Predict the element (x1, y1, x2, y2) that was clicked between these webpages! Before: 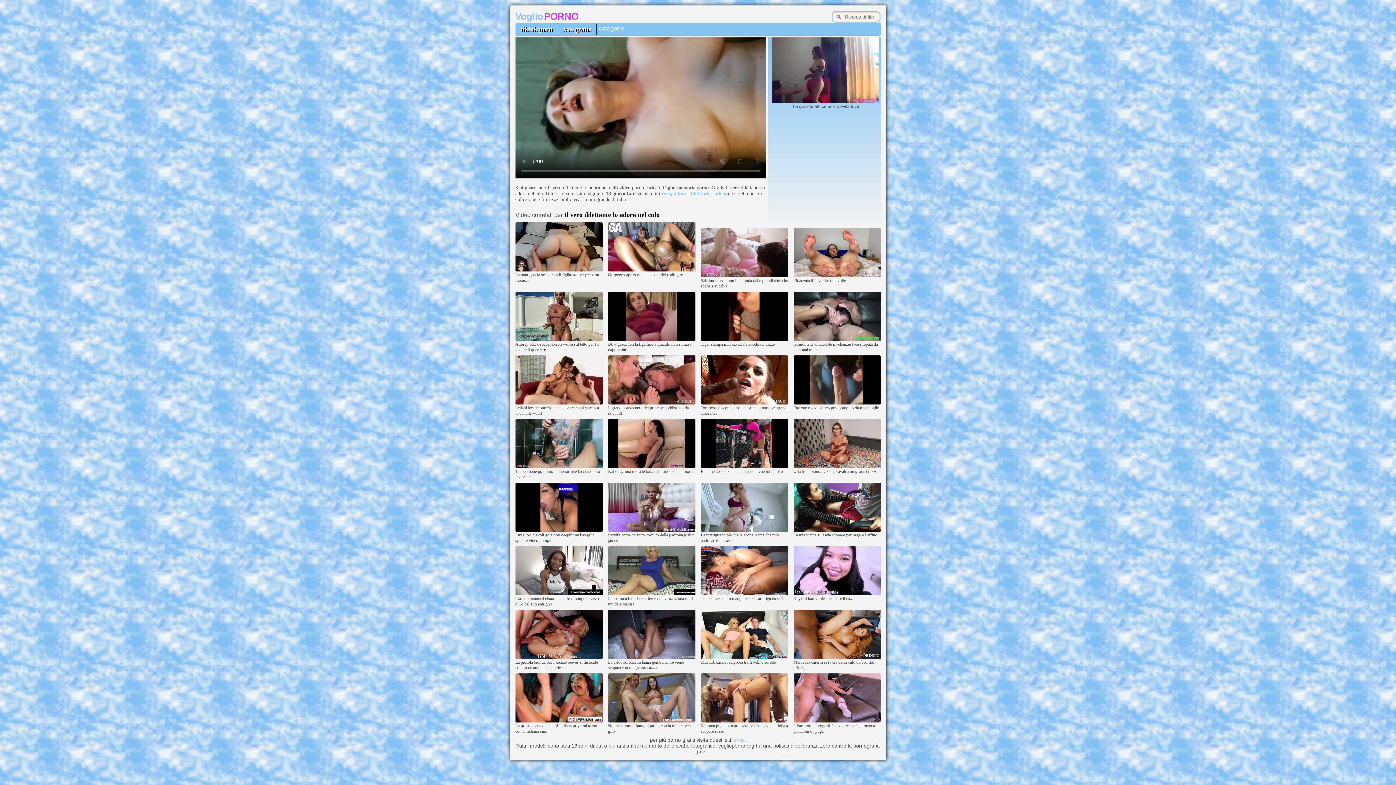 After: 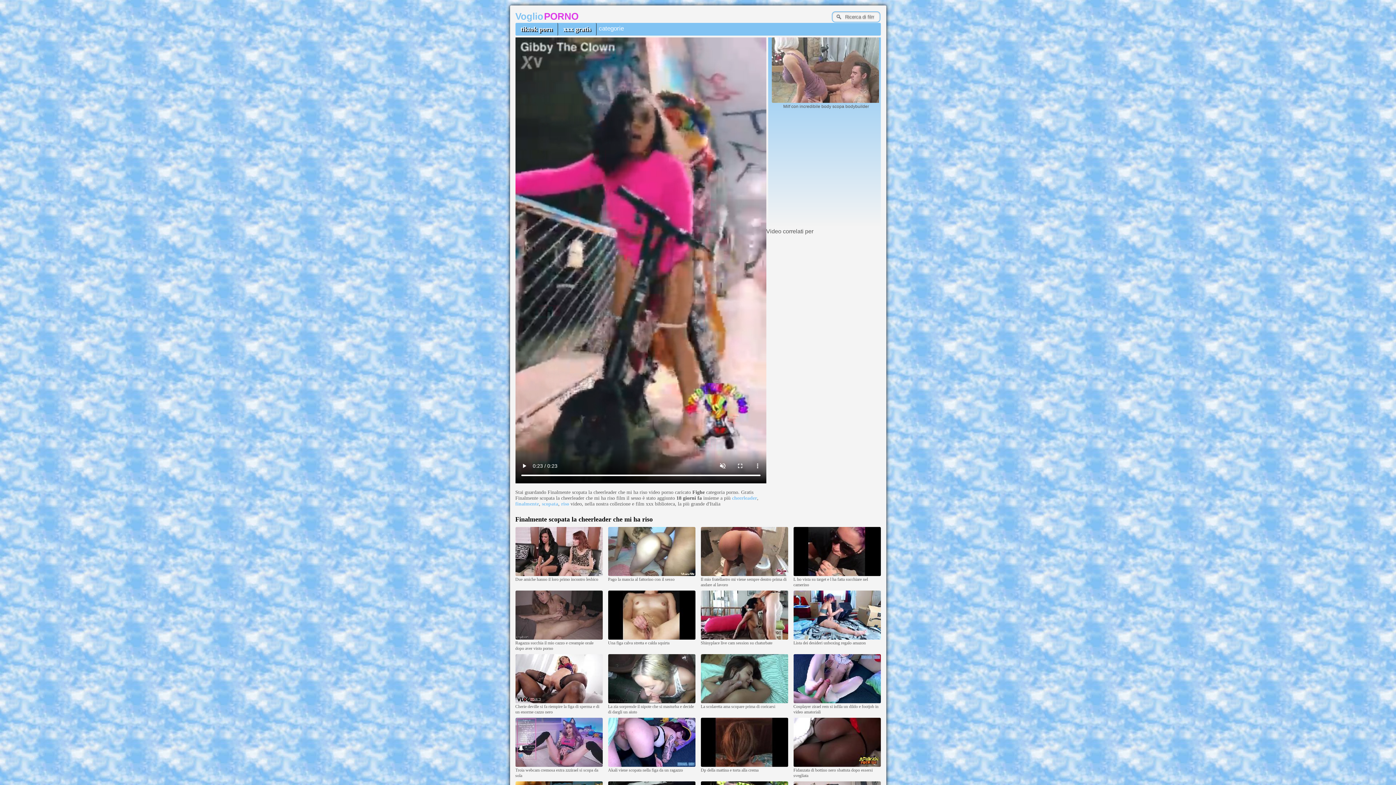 Action: bbox: (700, 464, 788, 469)